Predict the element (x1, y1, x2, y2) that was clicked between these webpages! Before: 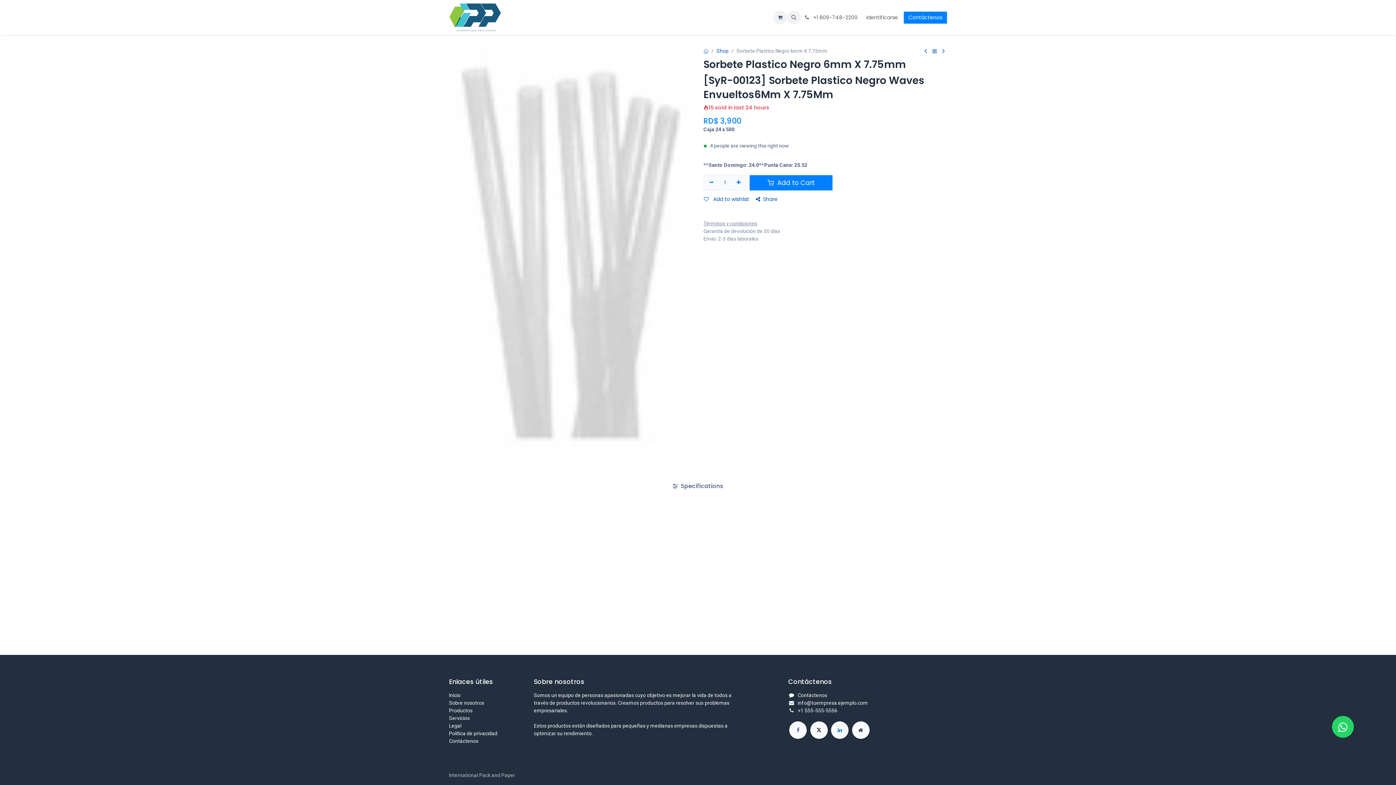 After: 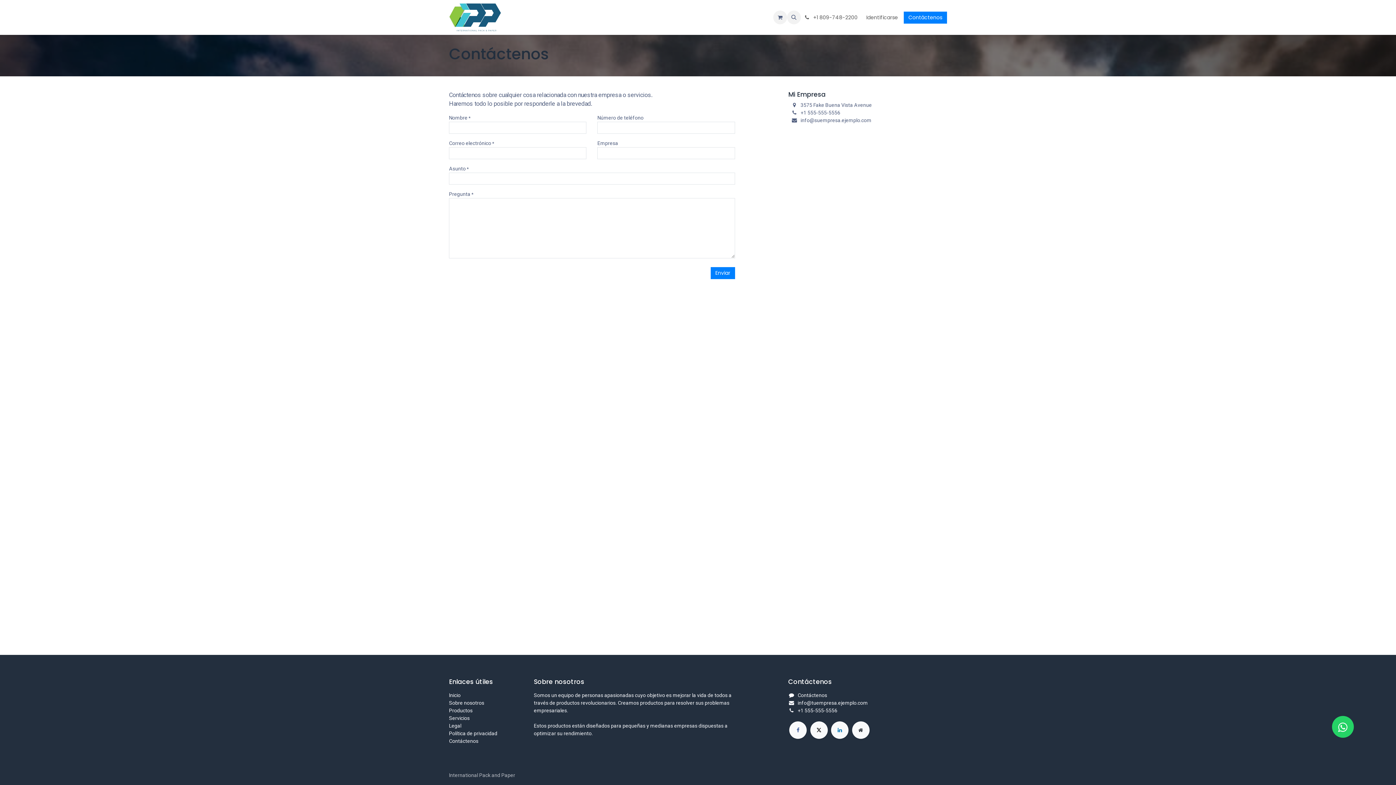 Action: bbox: (903, 11, 947, 23) label: Contáctenos